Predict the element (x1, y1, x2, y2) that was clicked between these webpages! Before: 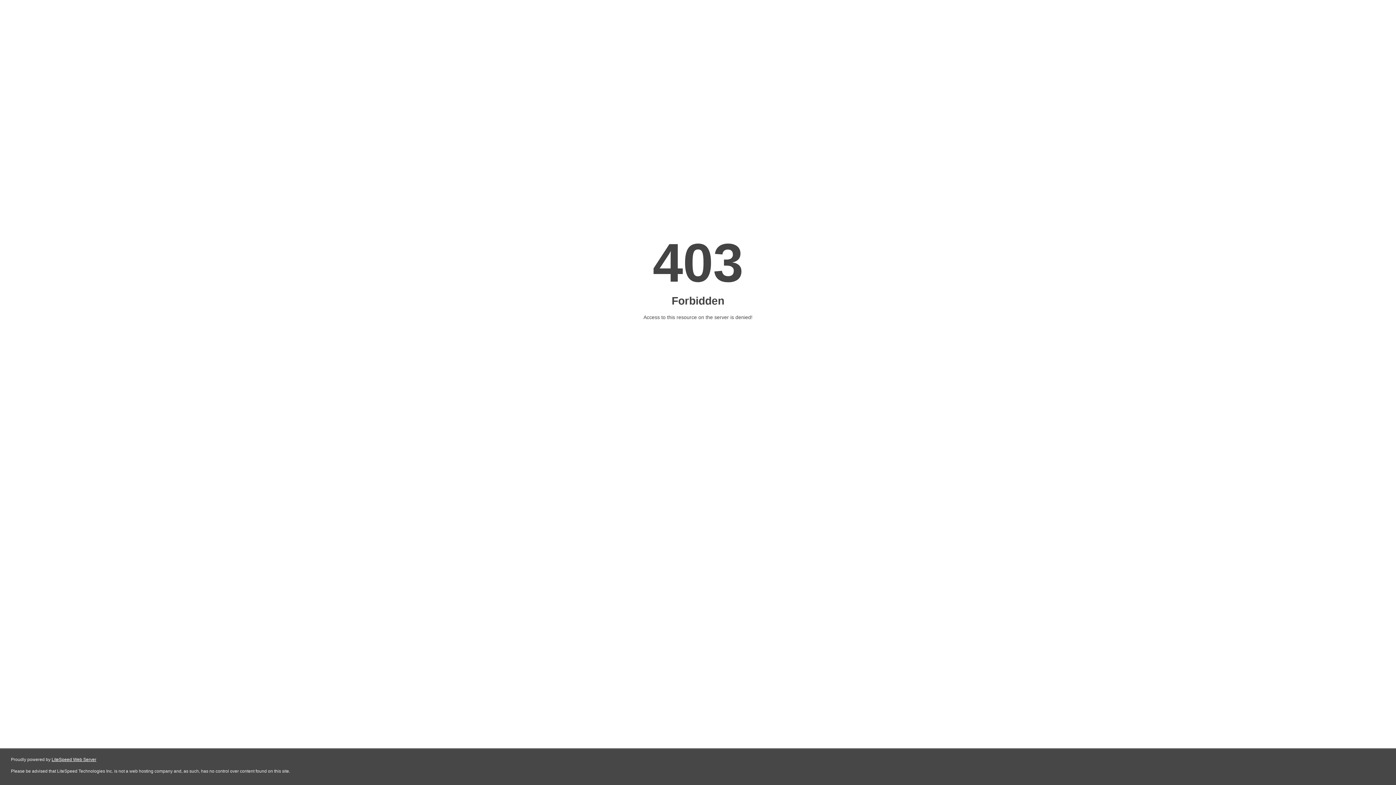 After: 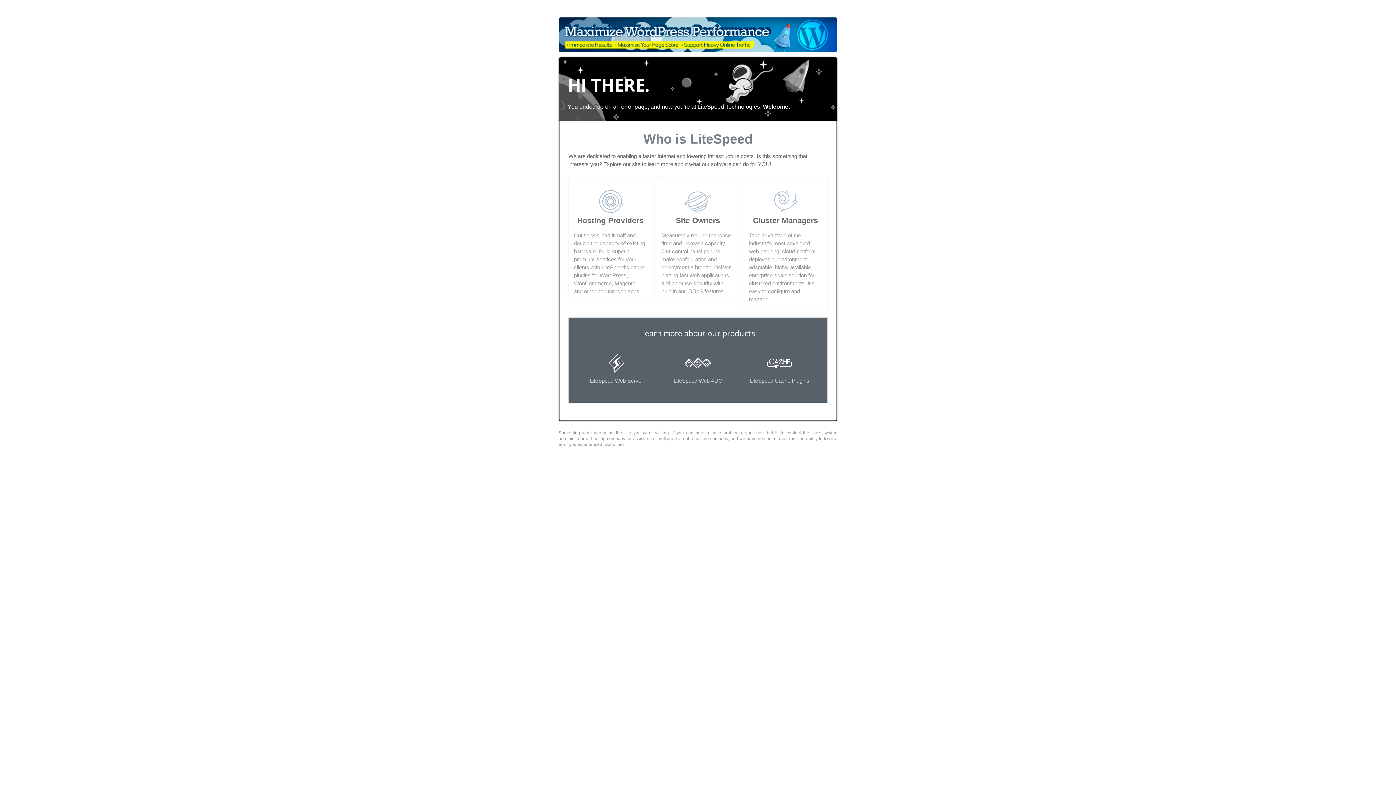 Action: label: LiteSpeed Web Server bbox: (51, 757, 96, 762)